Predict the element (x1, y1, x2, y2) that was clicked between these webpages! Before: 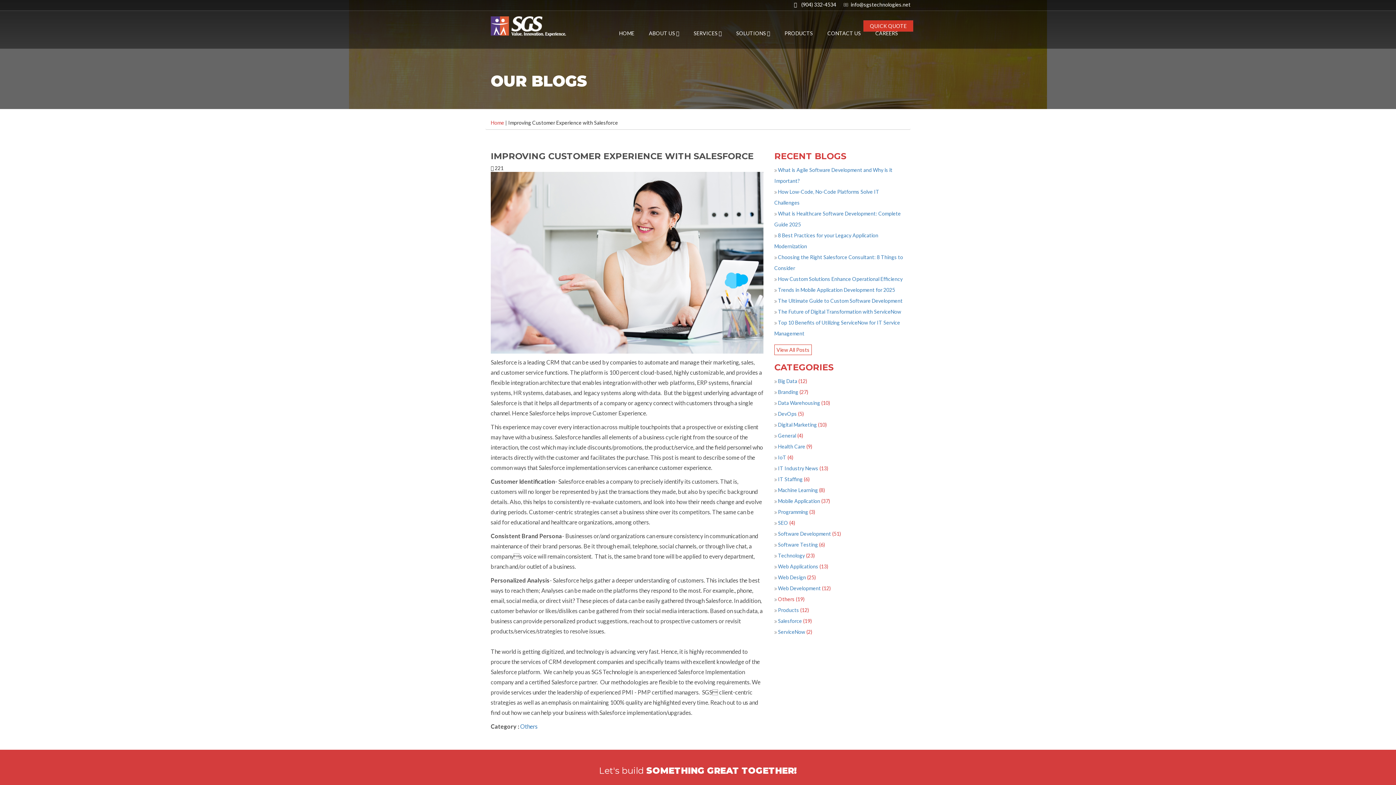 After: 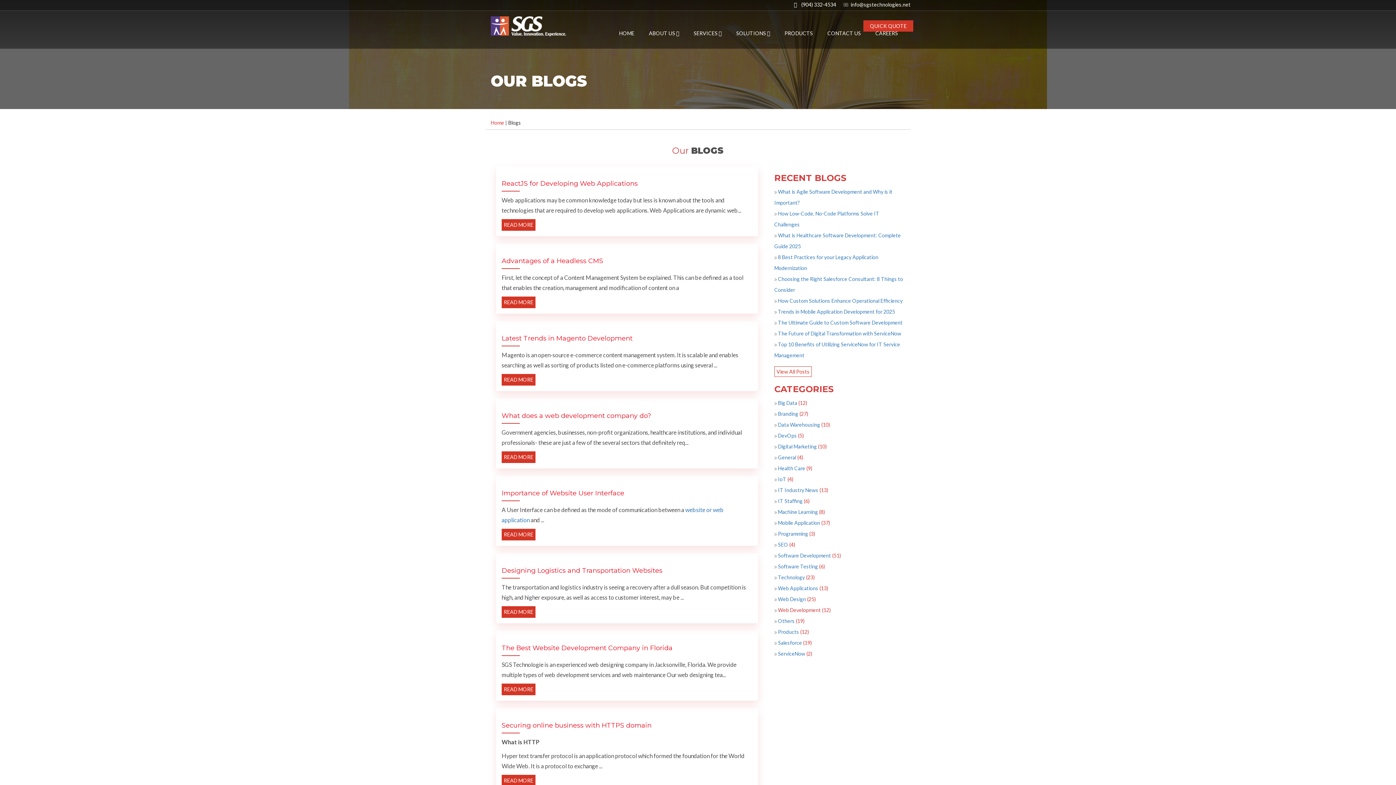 Action: label: Web Development (12) bbox: (778, 585, 830, 591)